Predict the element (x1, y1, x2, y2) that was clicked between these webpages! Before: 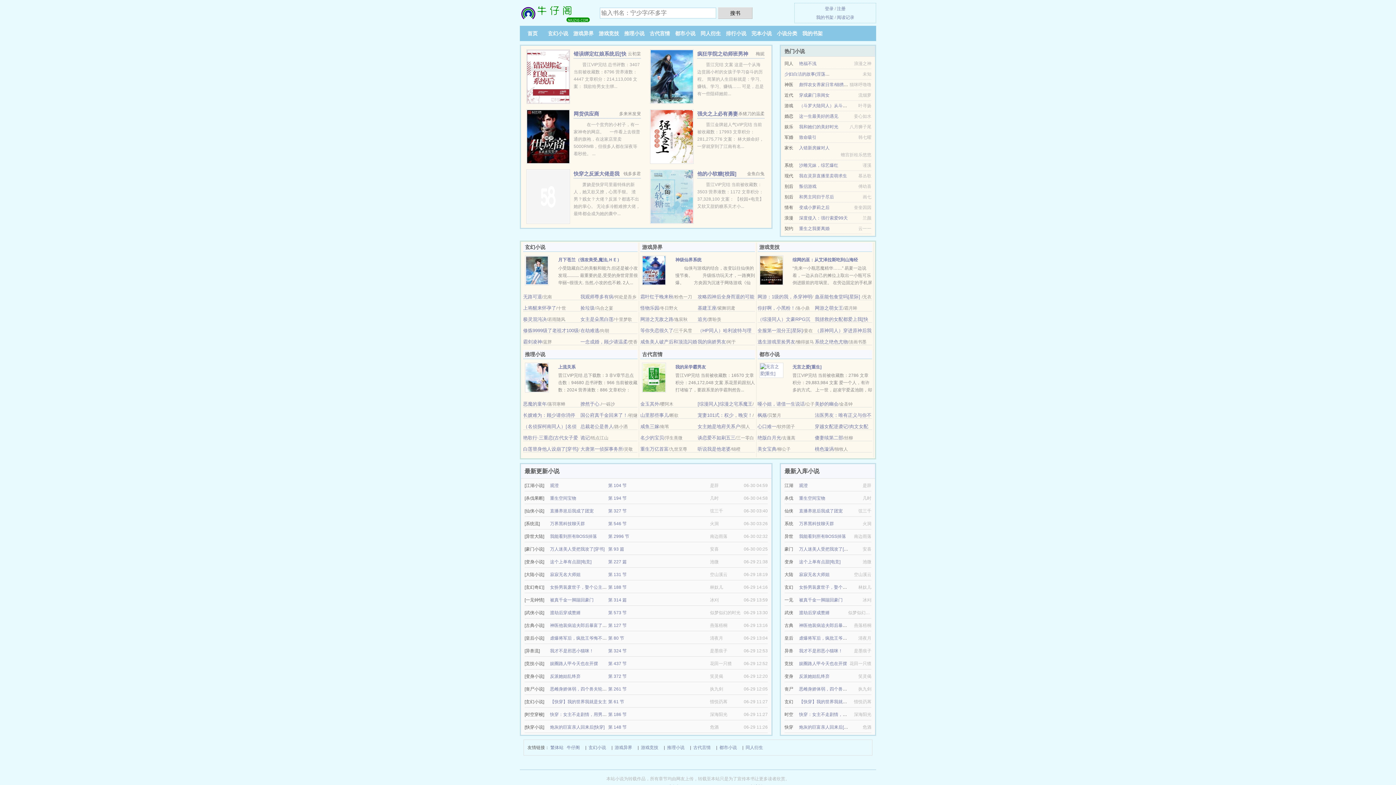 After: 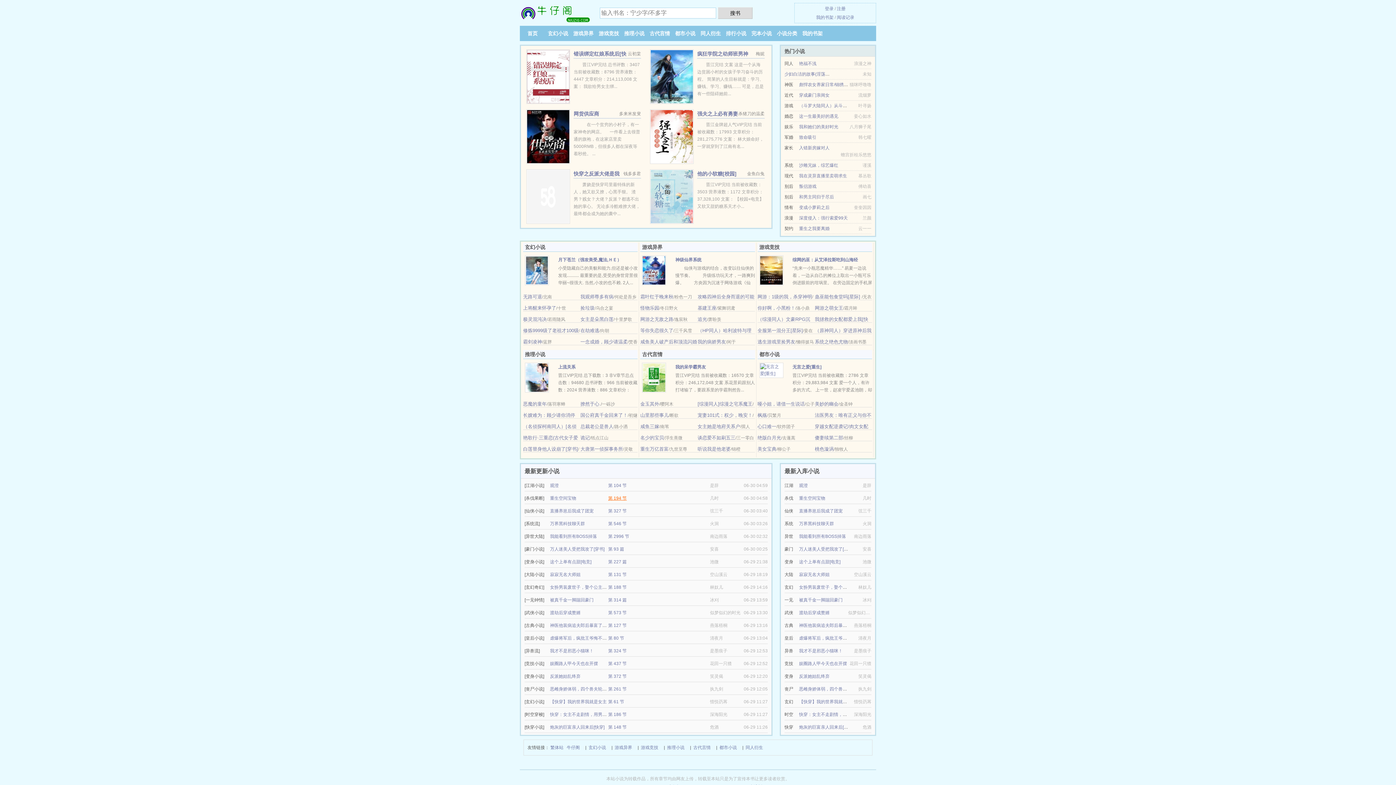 Action: label: 第 194 节 bbox: (608, 496, 626, 501)